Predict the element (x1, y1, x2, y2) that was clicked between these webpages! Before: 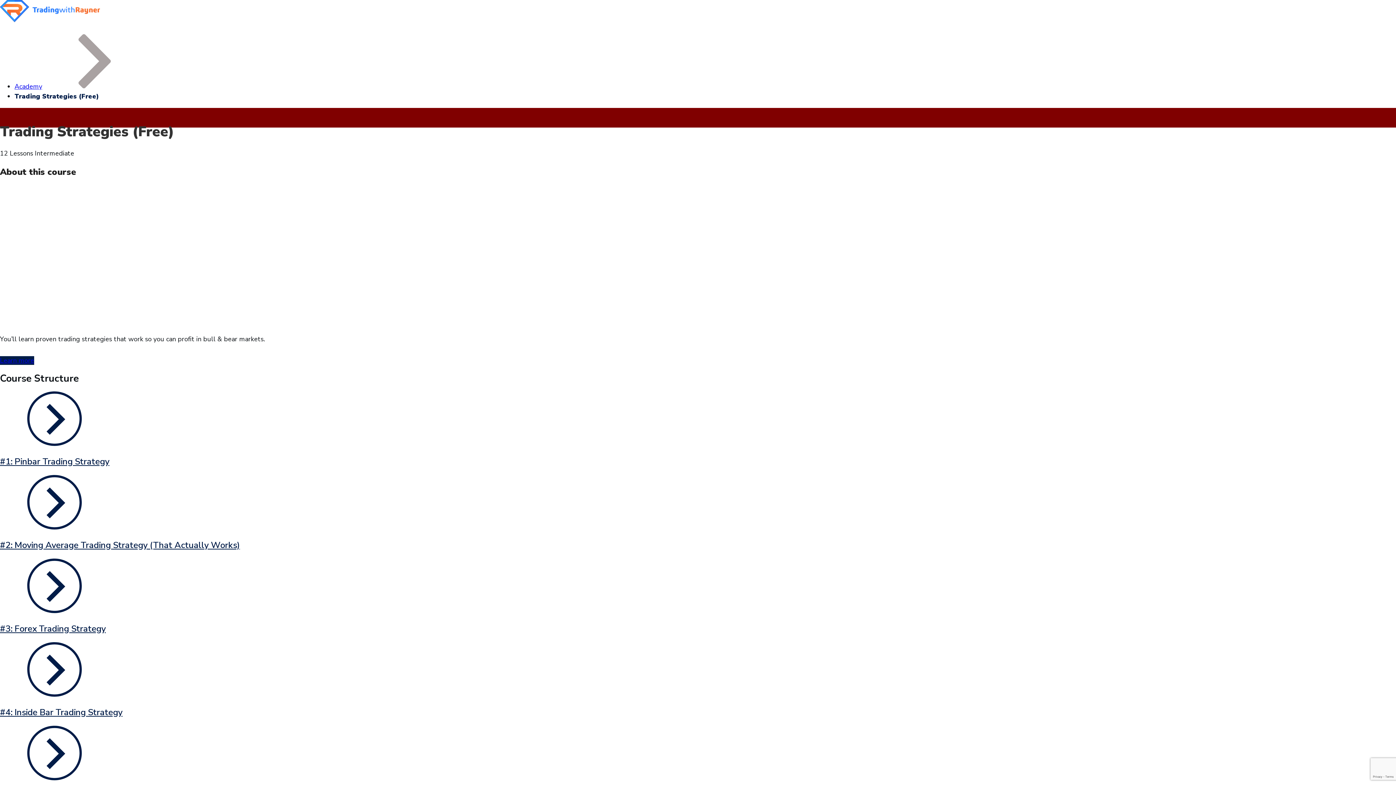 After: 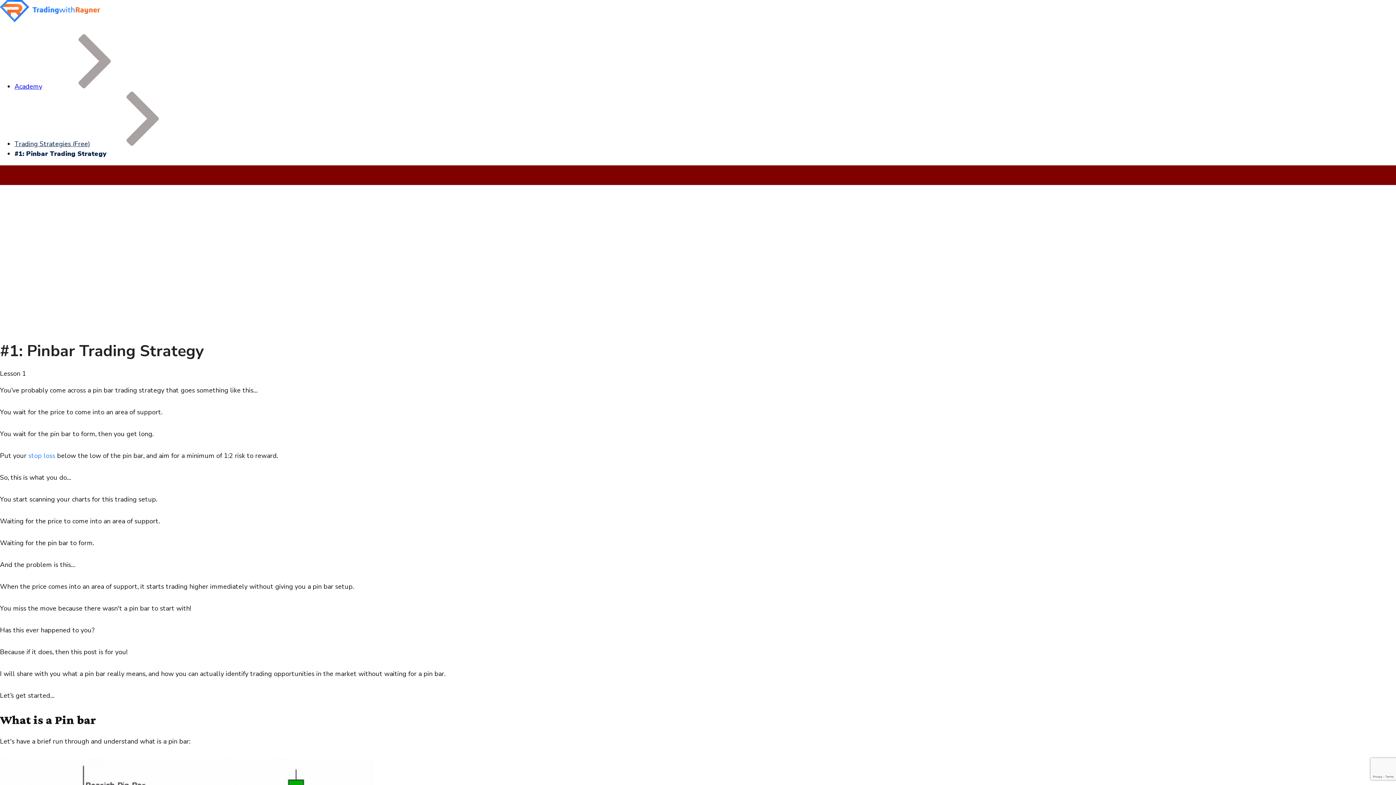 Action: bbox: (0, 356, 34, 364) label: Learn more